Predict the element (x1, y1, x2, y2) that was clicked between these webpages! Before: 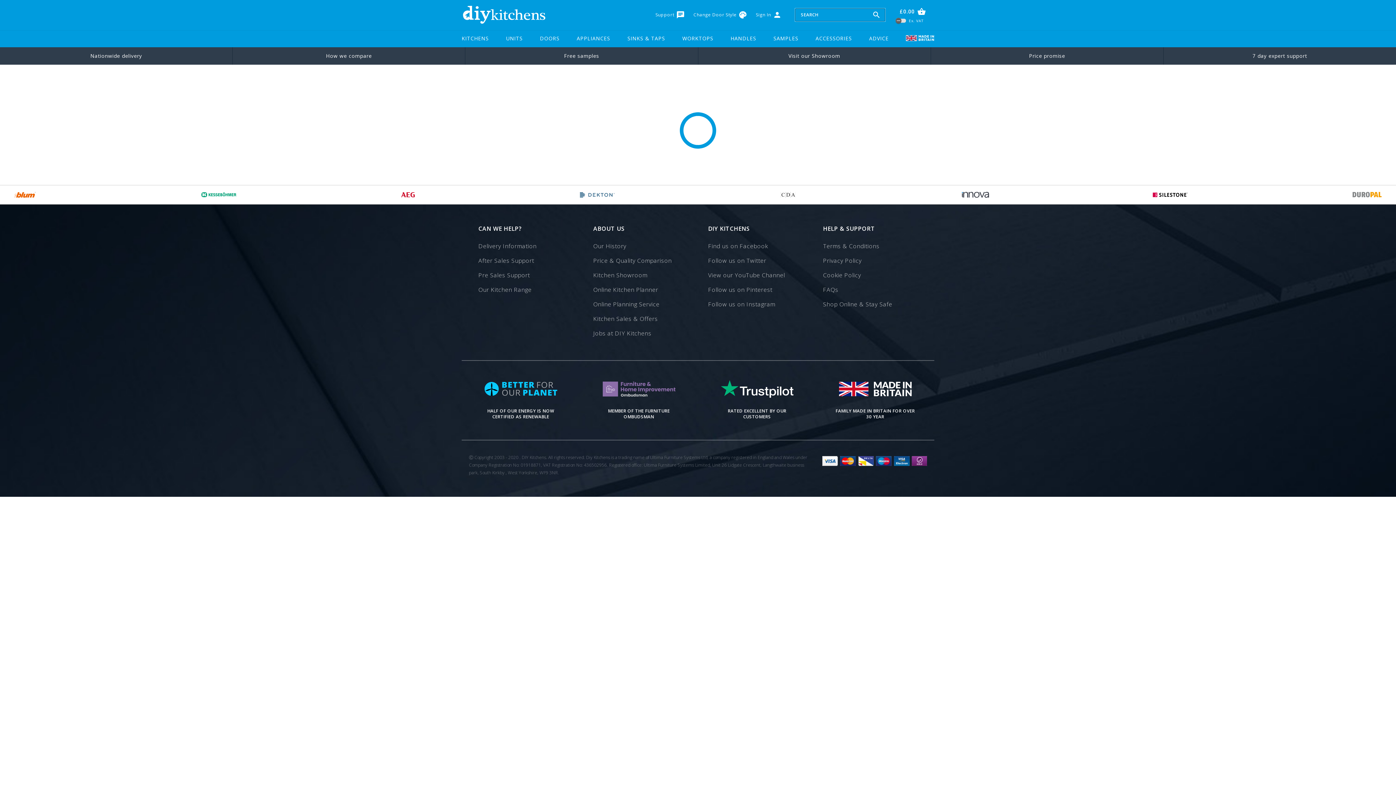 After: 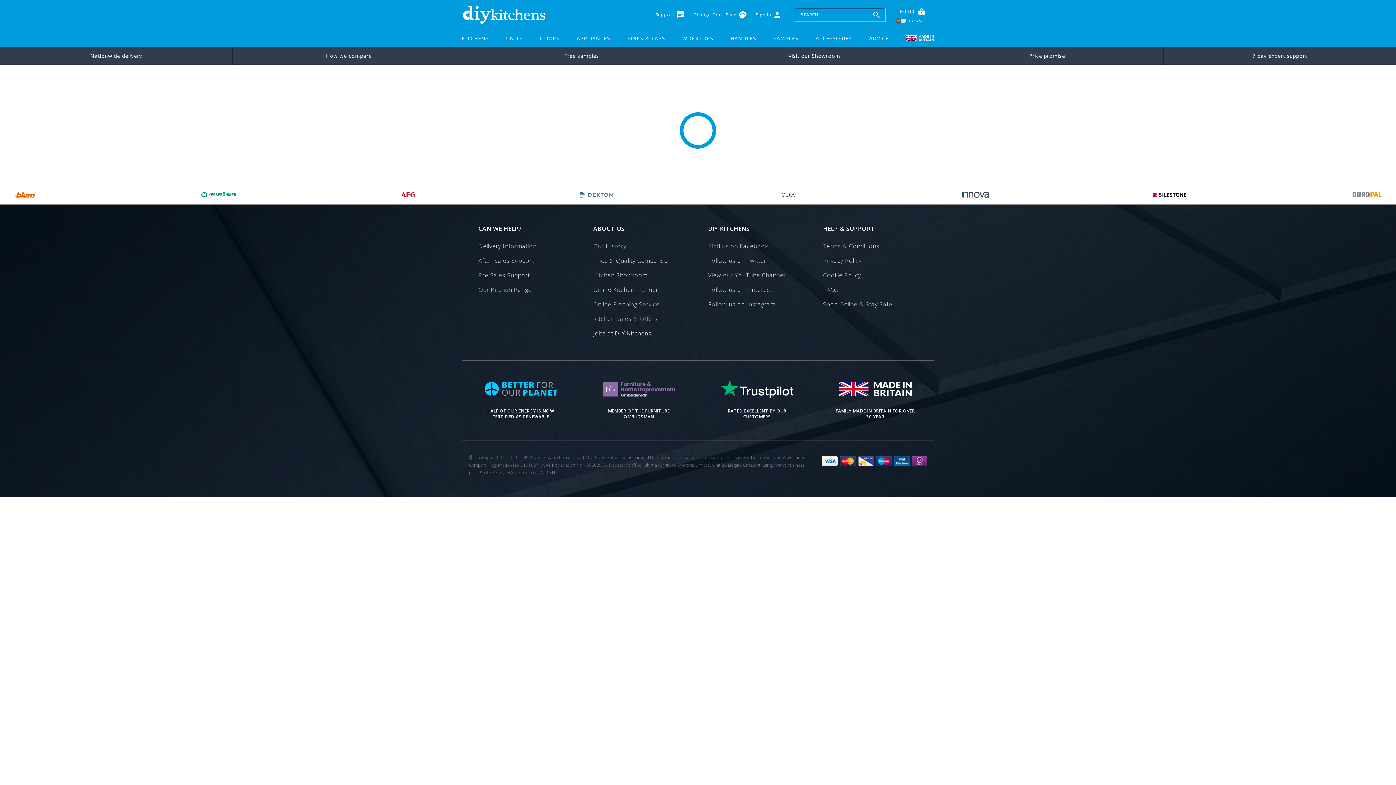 Action: label: Jobs at DIY Kitchens bbox: (593, 327, 688, 339)